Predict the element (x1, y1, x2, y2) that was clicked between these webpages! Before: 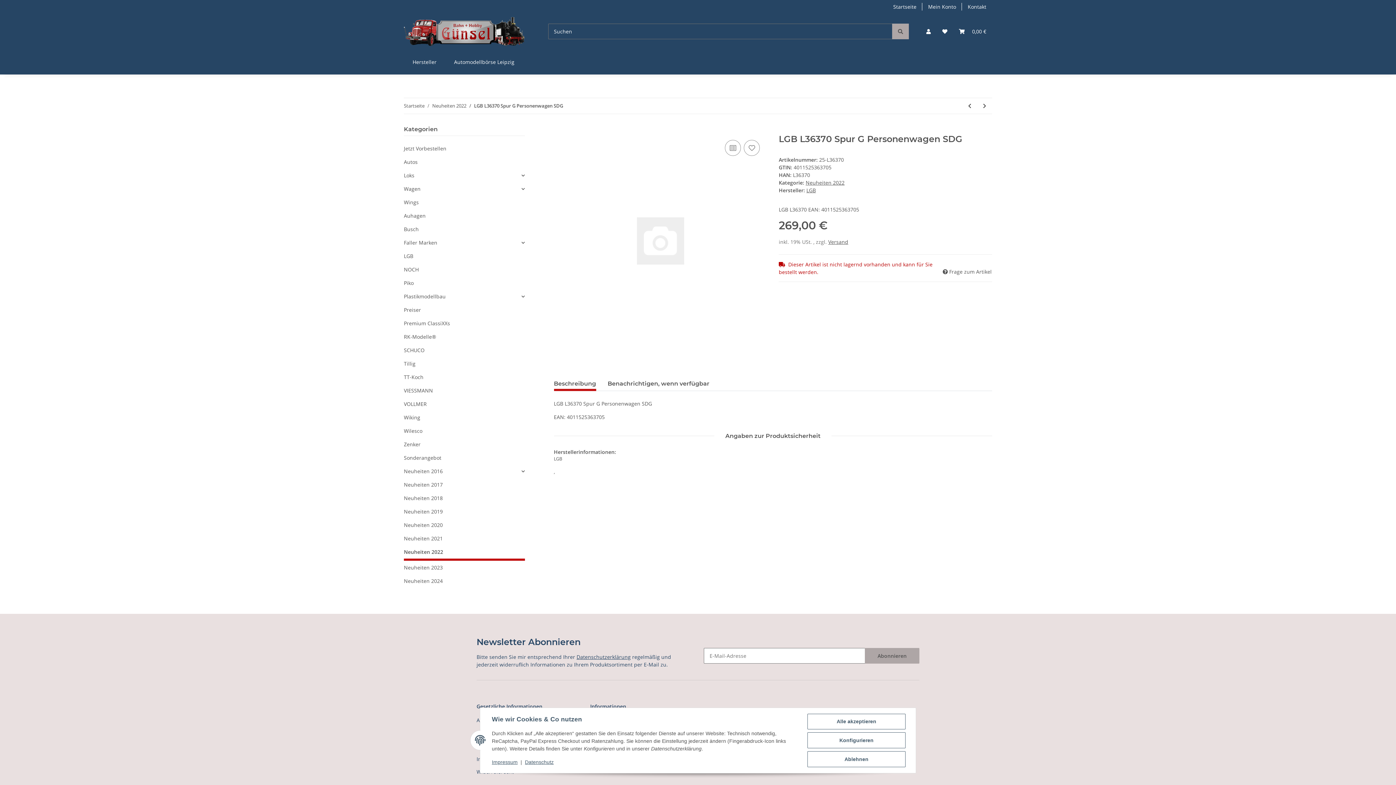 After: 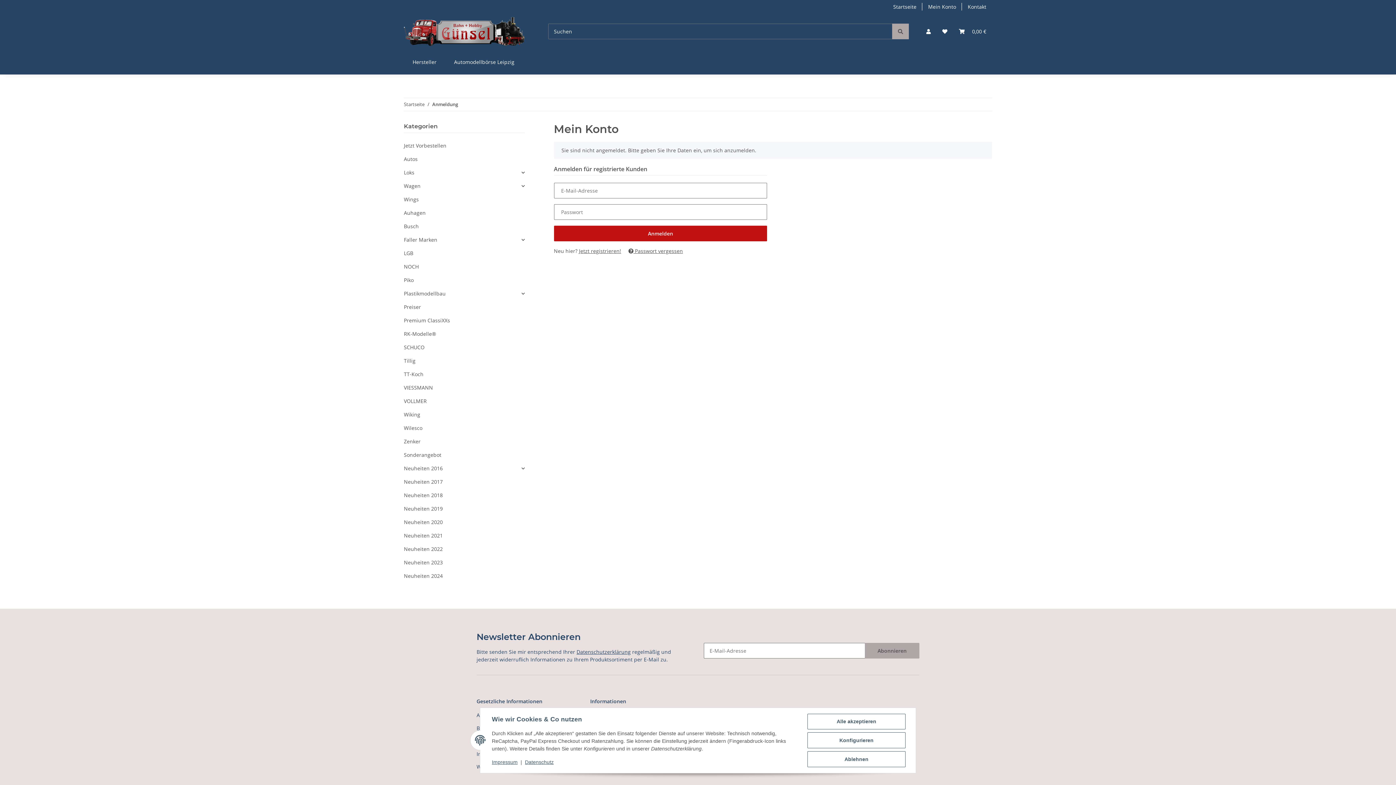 Action: label: Mein Konto bbox: (922, 0, 962, 13)